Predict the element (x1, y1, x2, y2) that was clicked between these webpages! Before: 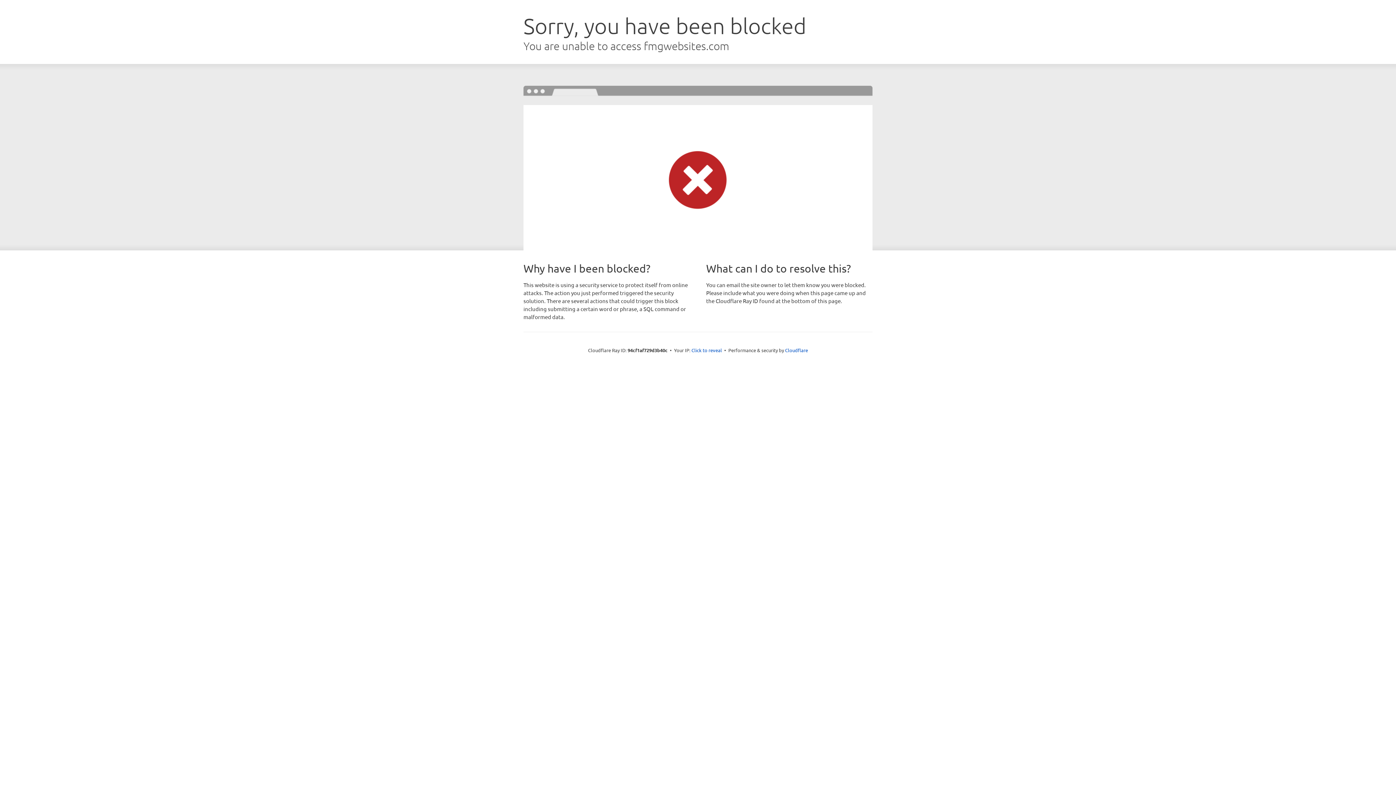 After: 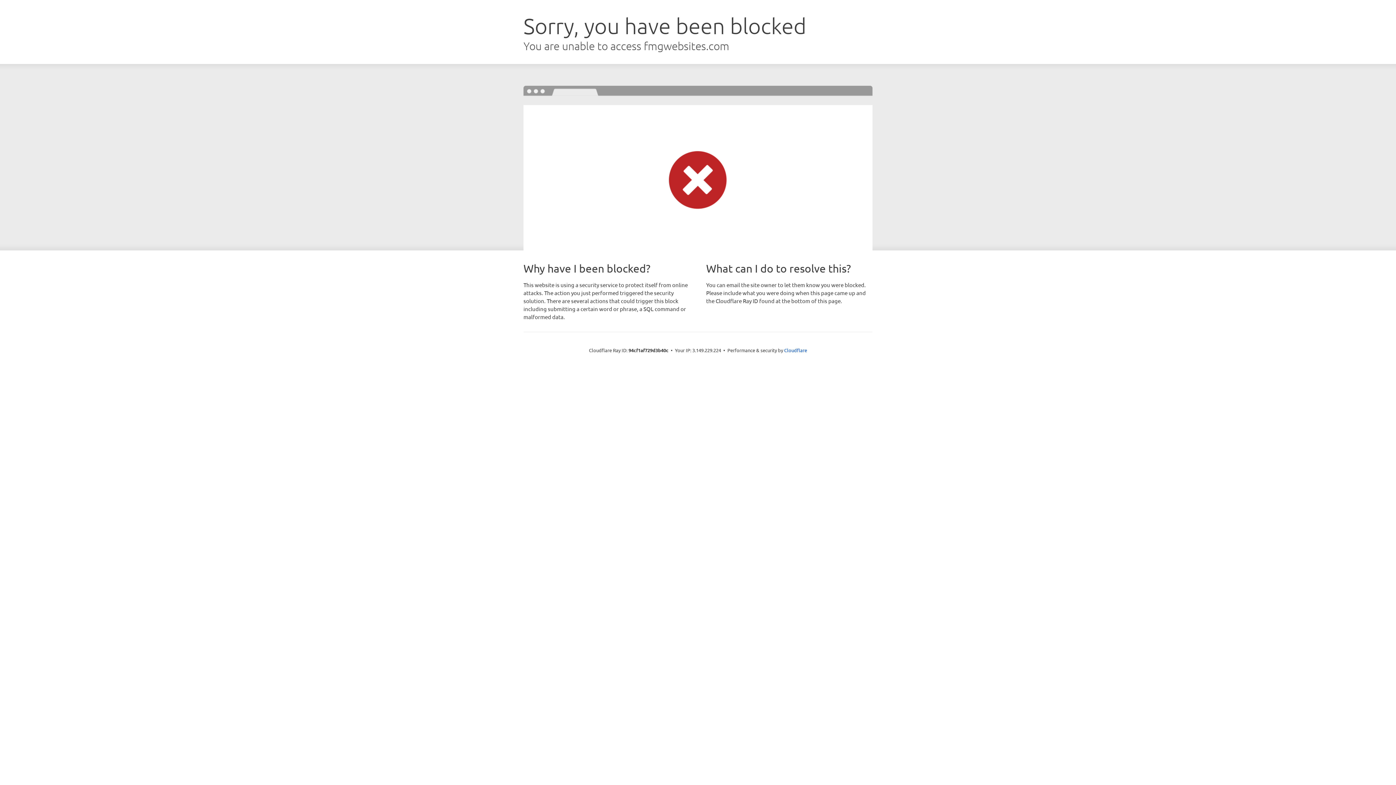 Action: label: Click to reveal bbox: (691, 346, 722, 353)